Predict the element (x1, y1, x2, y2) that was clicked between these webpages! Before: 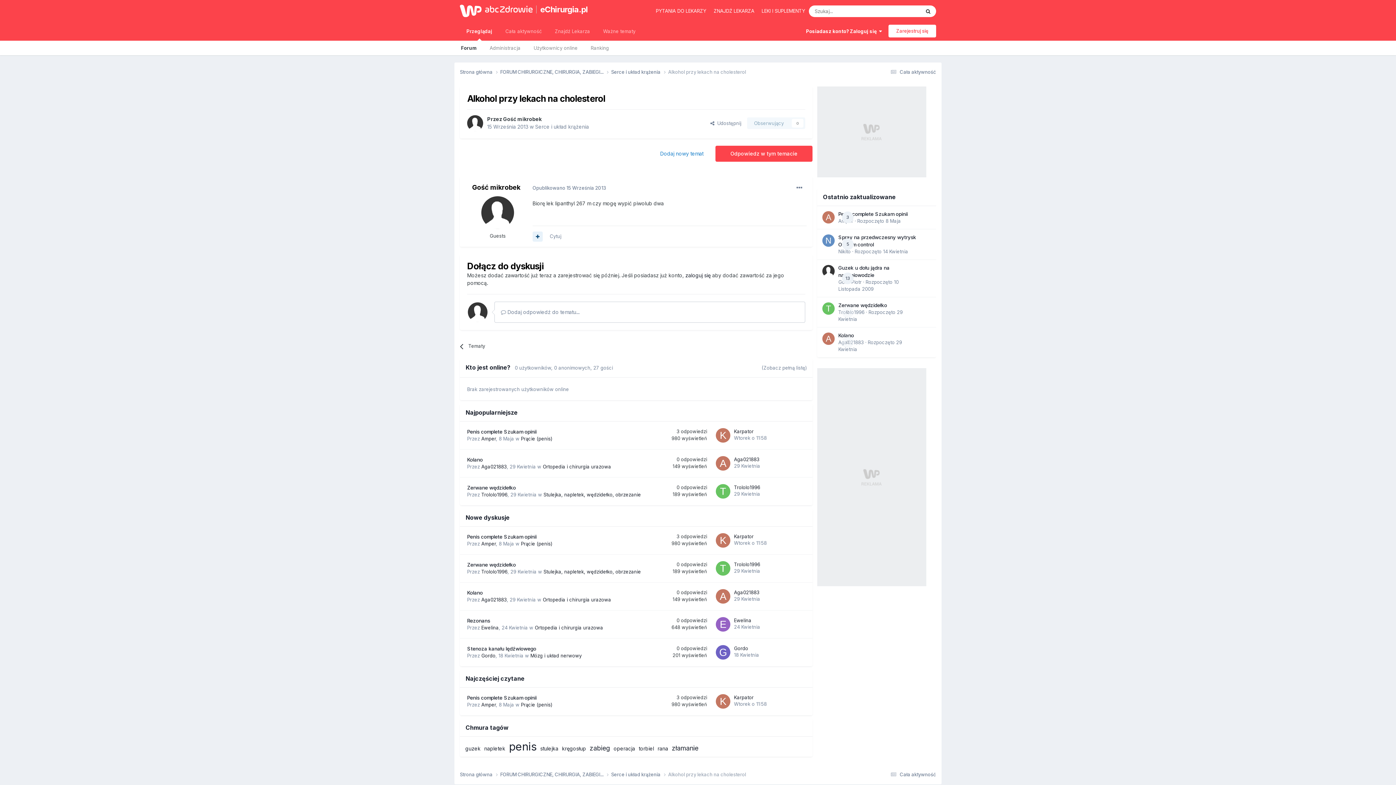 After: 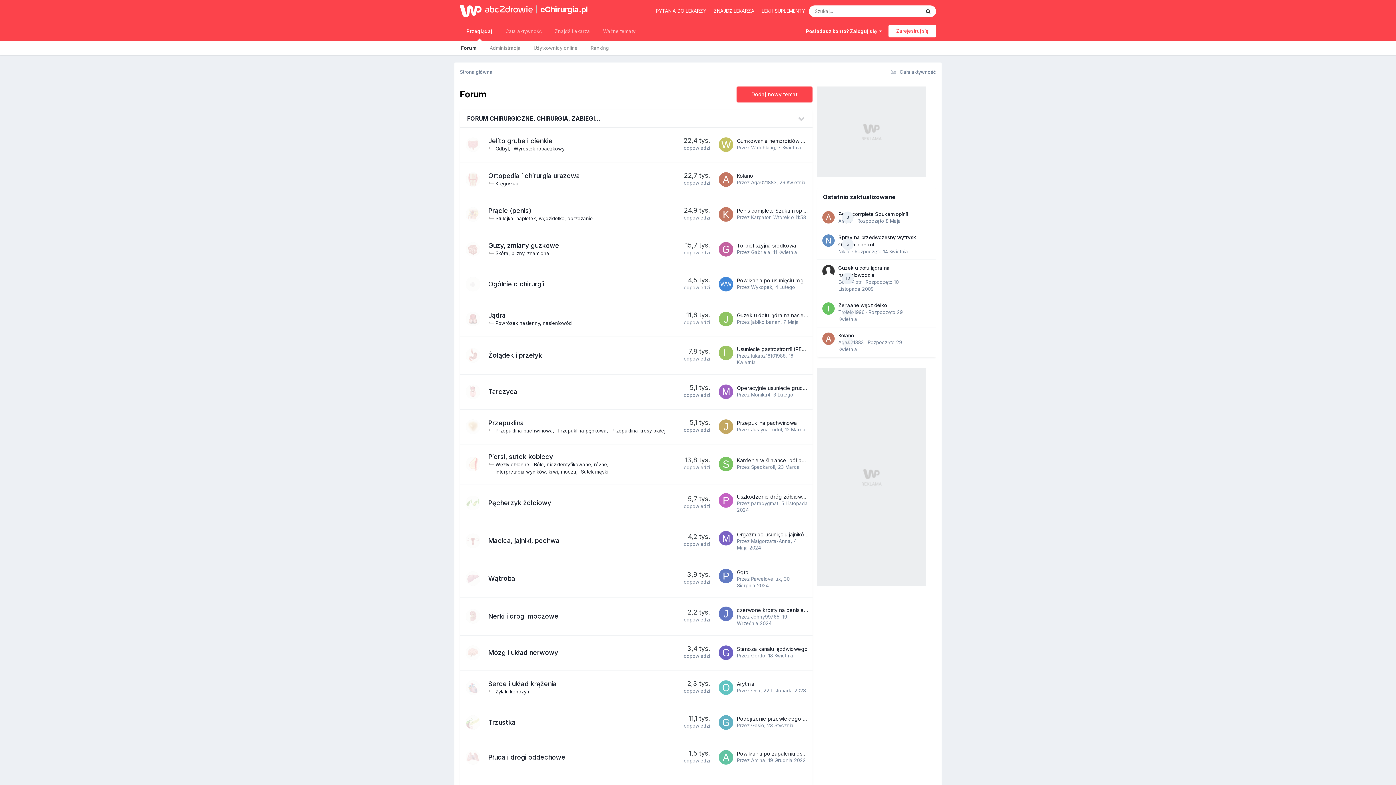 Action: bbox: (454, 40, 483, 55) label: Forum